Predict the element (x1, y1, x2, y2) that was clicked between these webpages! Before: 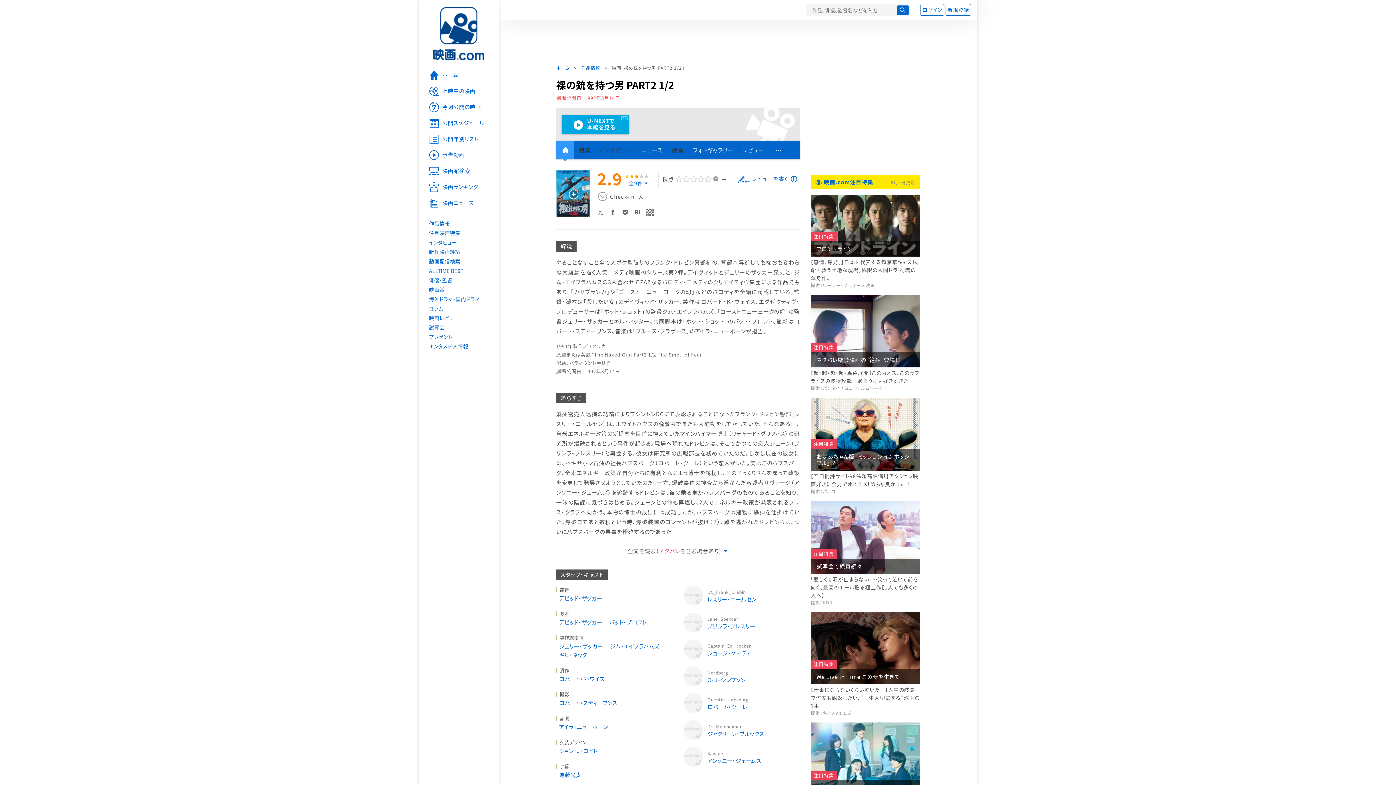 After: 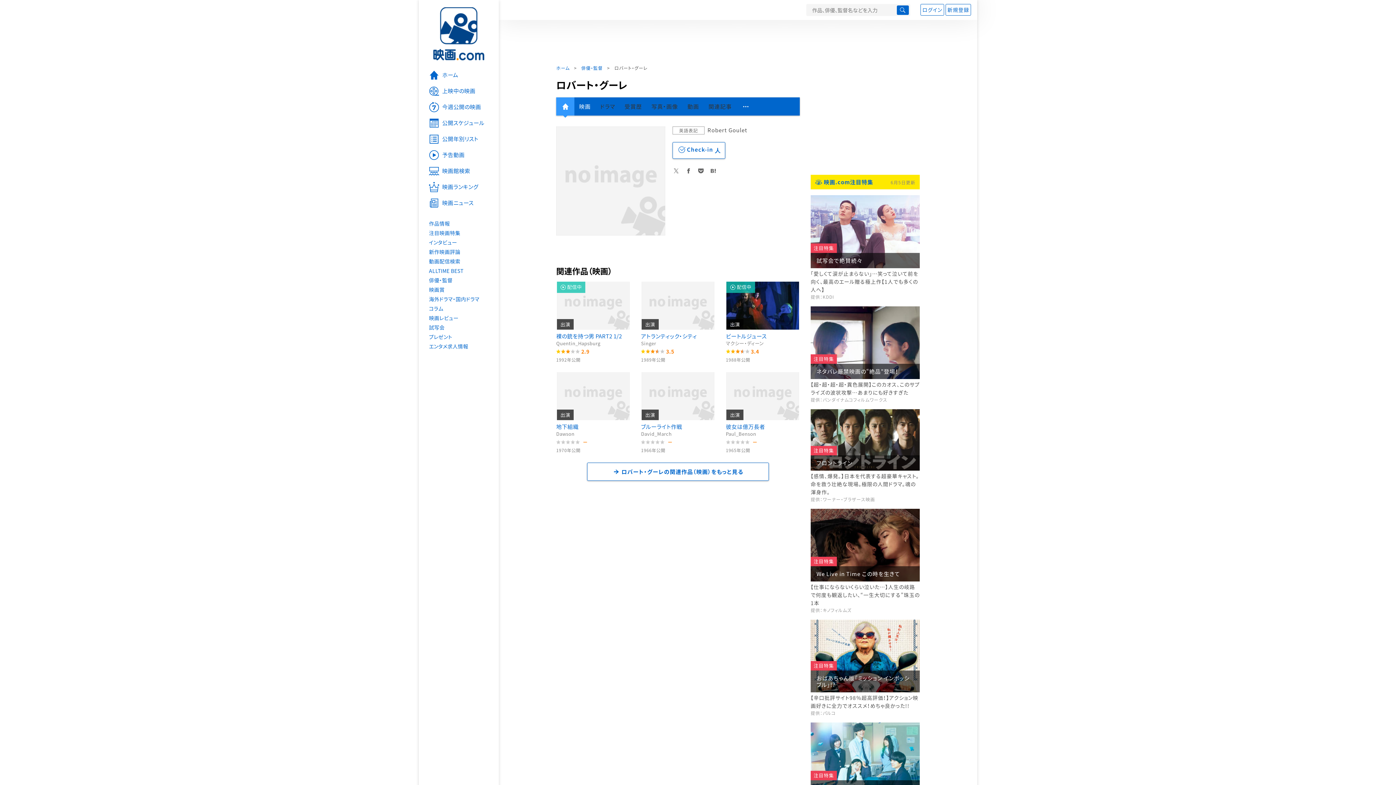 Action: label: Quentin_Hapsburgロバート・グーレ bbox: (683, 693, 800, 713)